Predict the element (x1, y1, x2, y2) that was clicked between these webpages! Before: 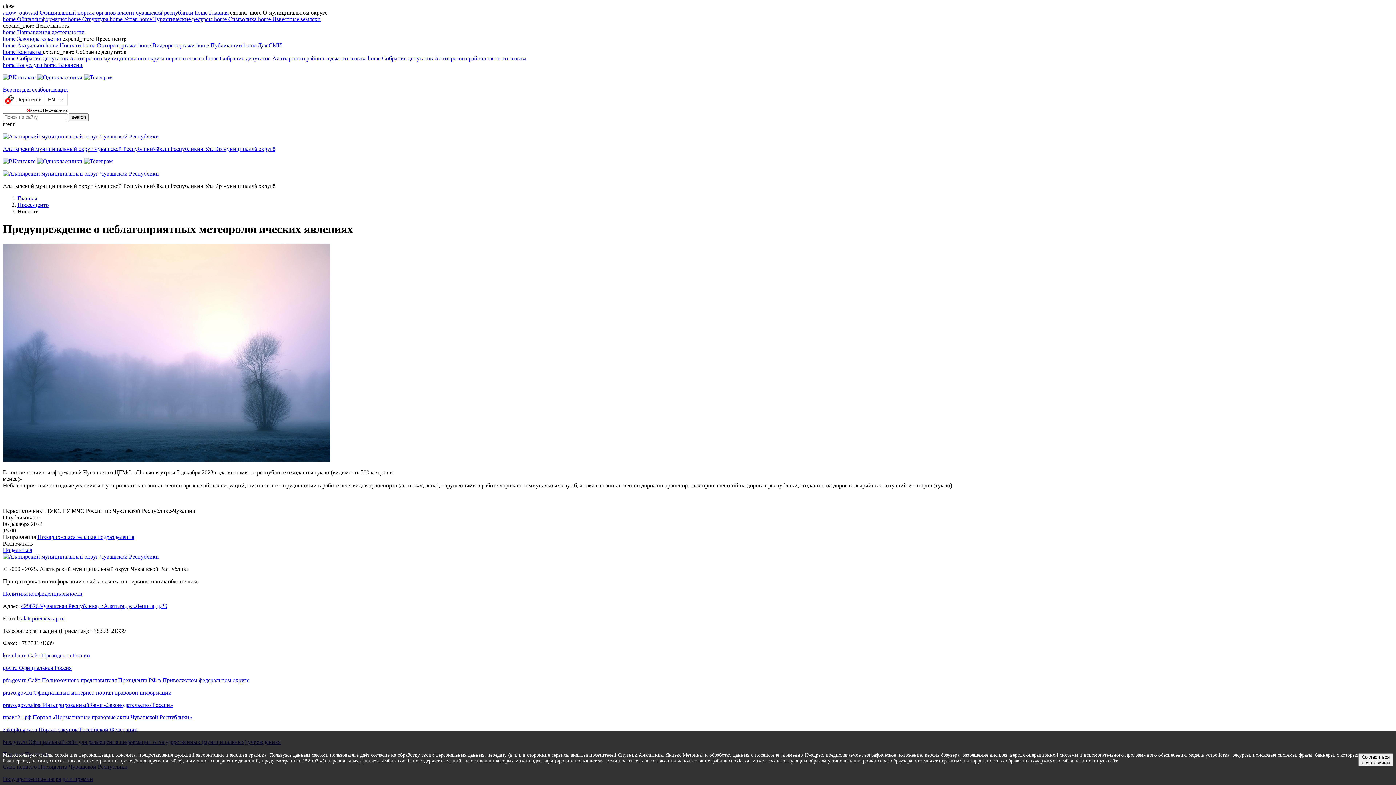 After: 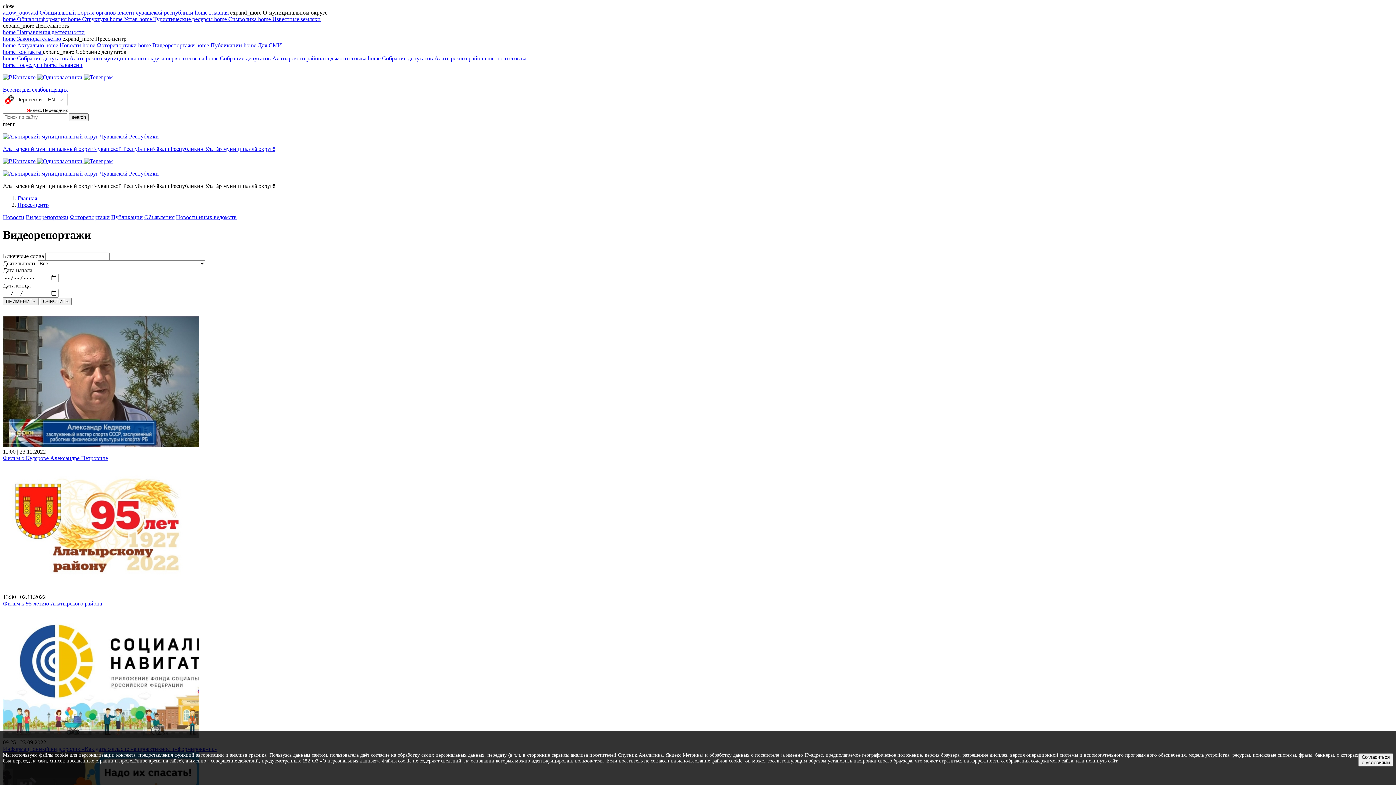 Action: label: home Видеорепортажи  bbox: (138, 42, 196, 48)